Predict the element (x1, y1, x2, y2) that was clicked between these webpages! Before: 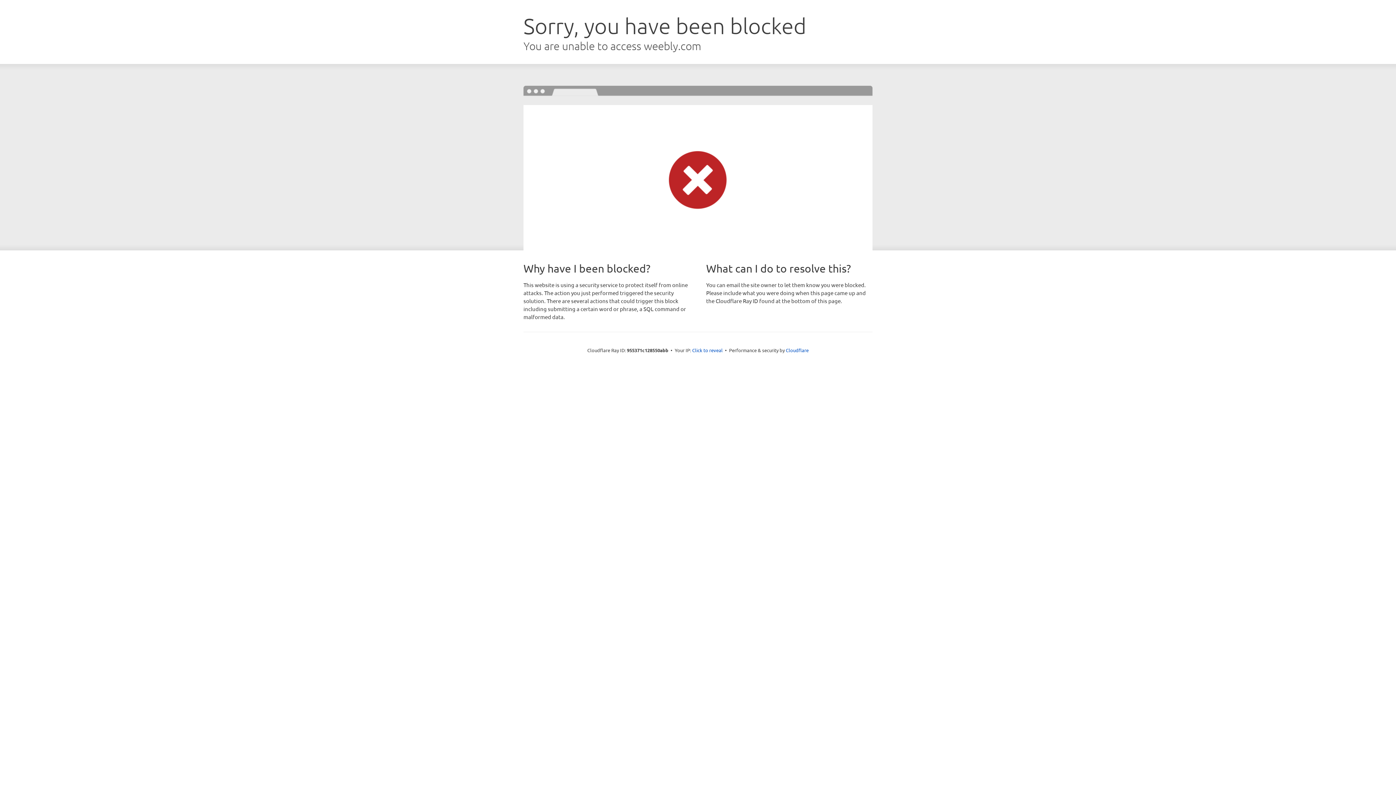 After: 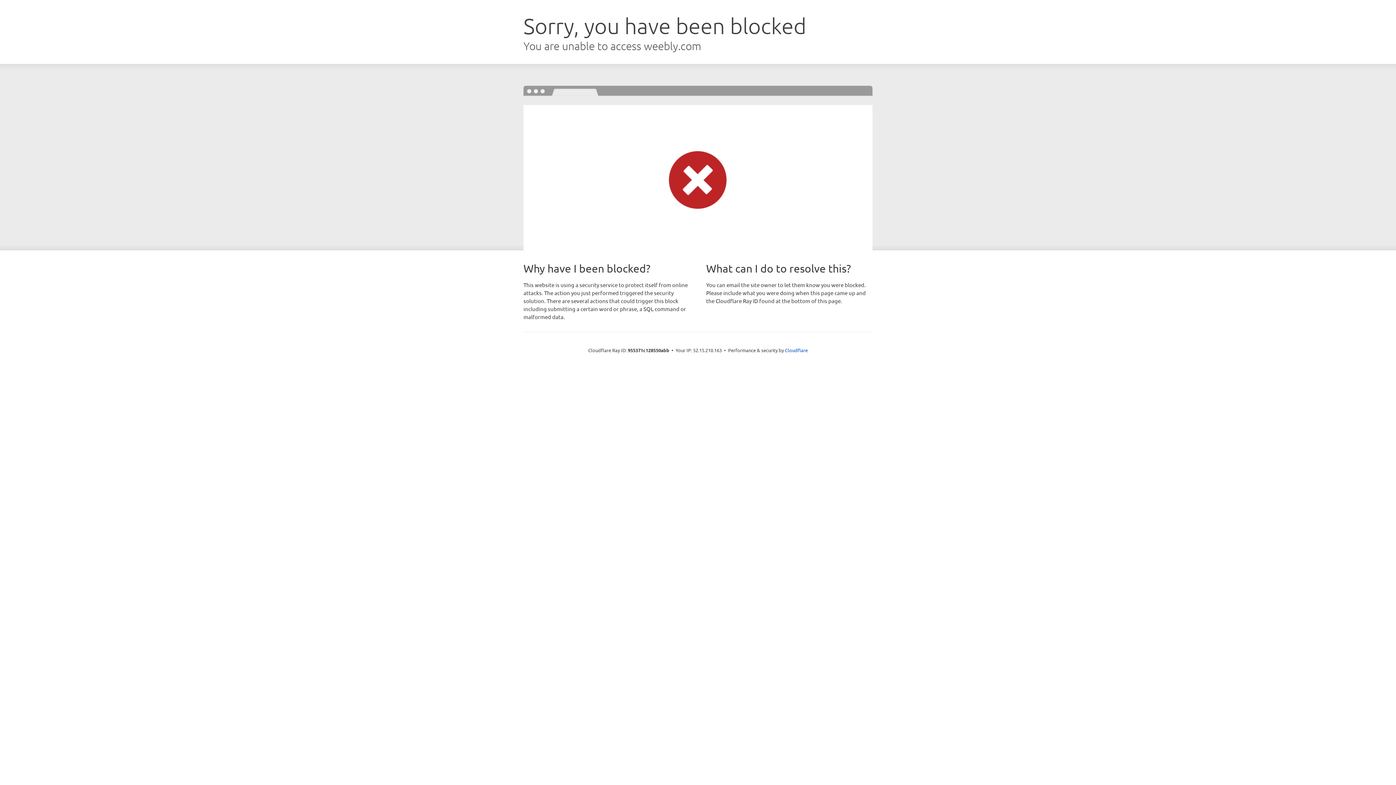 Action: label: Click to reveal bbox: (692, 346, 722, 353)